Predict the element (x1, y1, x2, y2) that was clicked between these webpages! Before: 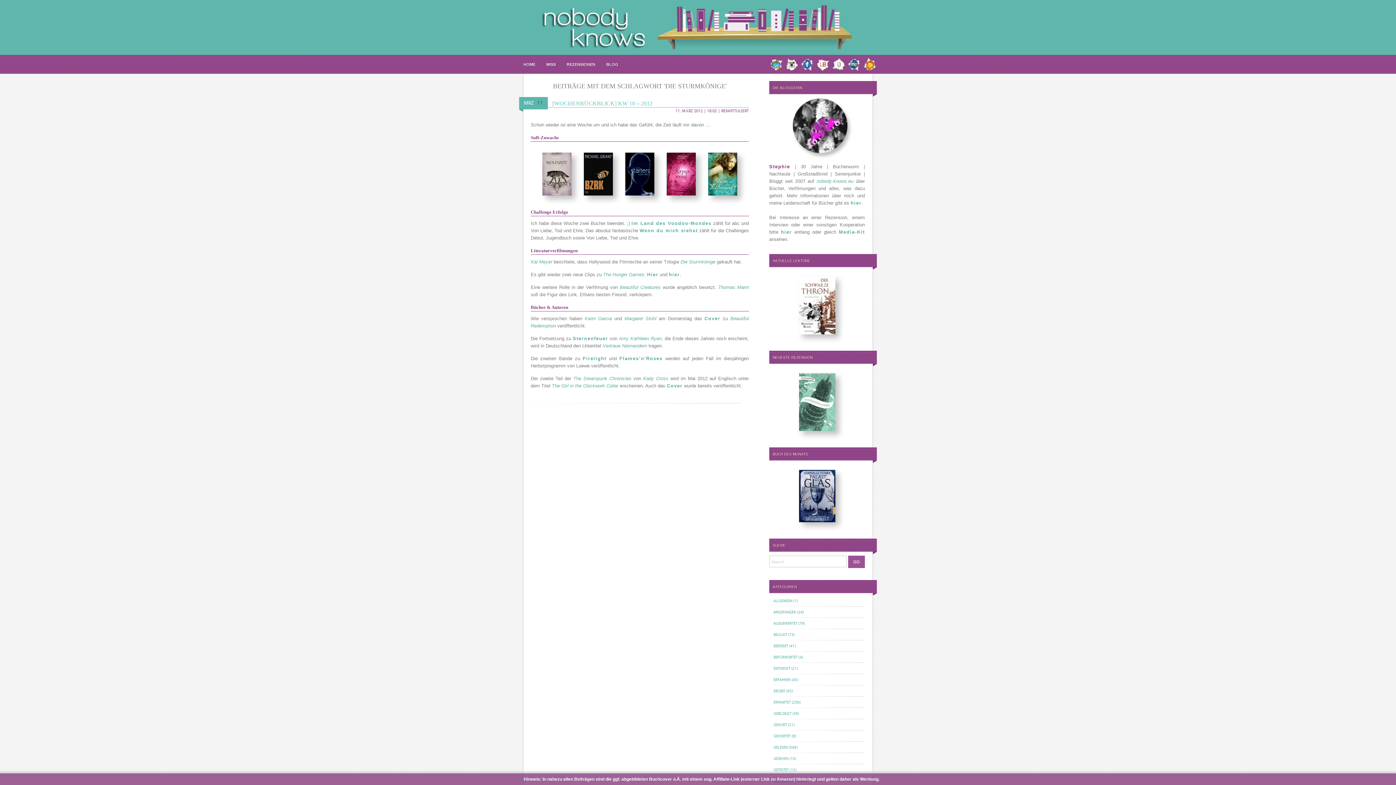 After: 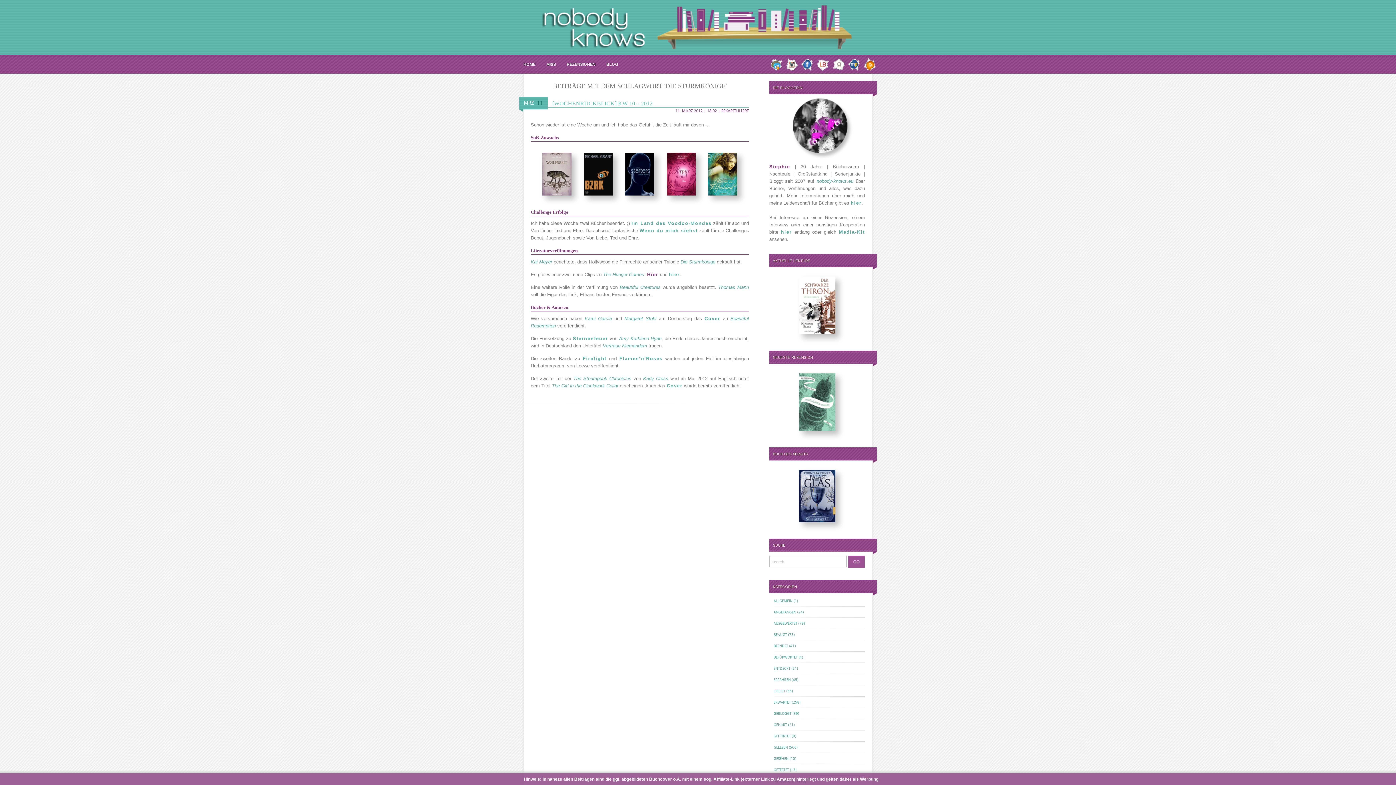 Action: label: Hier bbox: (647, 272, 658, 277)